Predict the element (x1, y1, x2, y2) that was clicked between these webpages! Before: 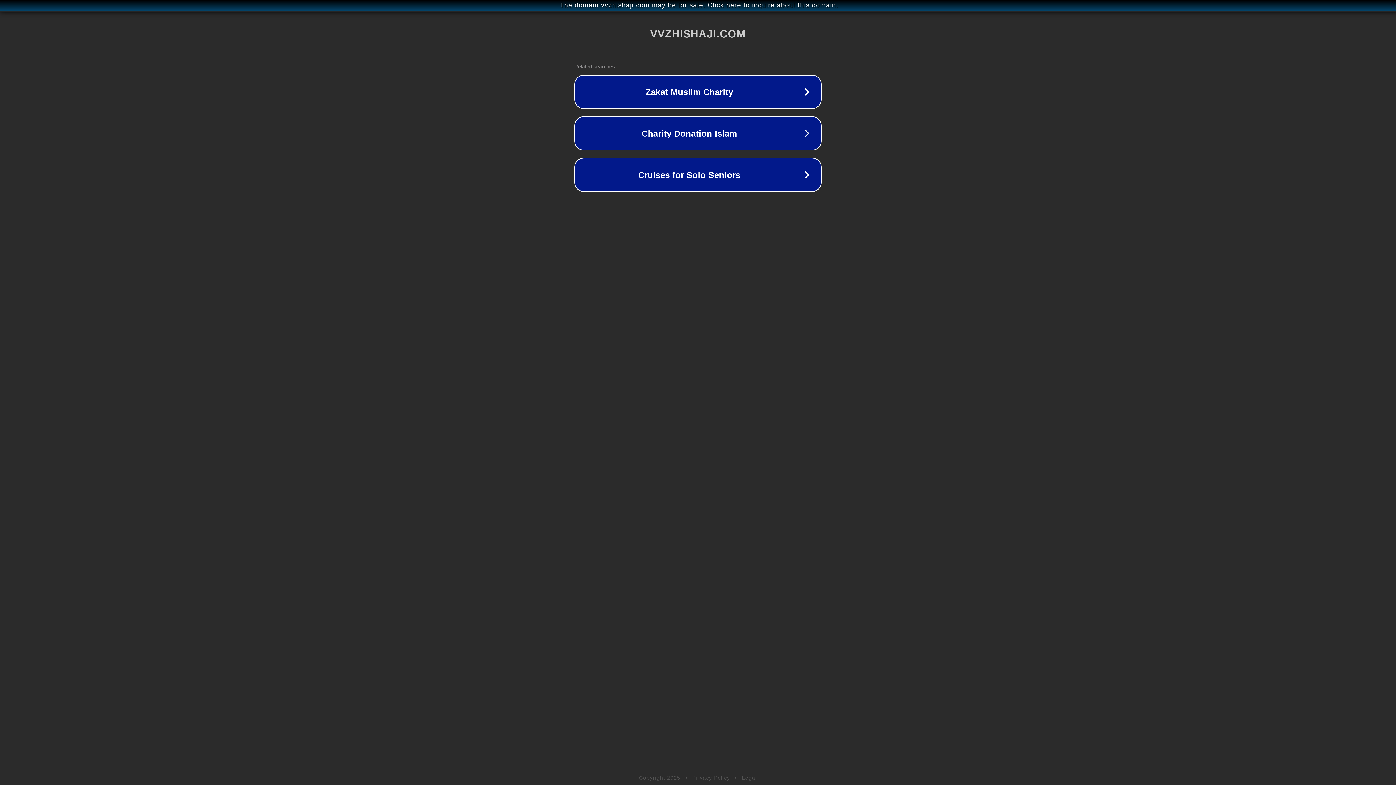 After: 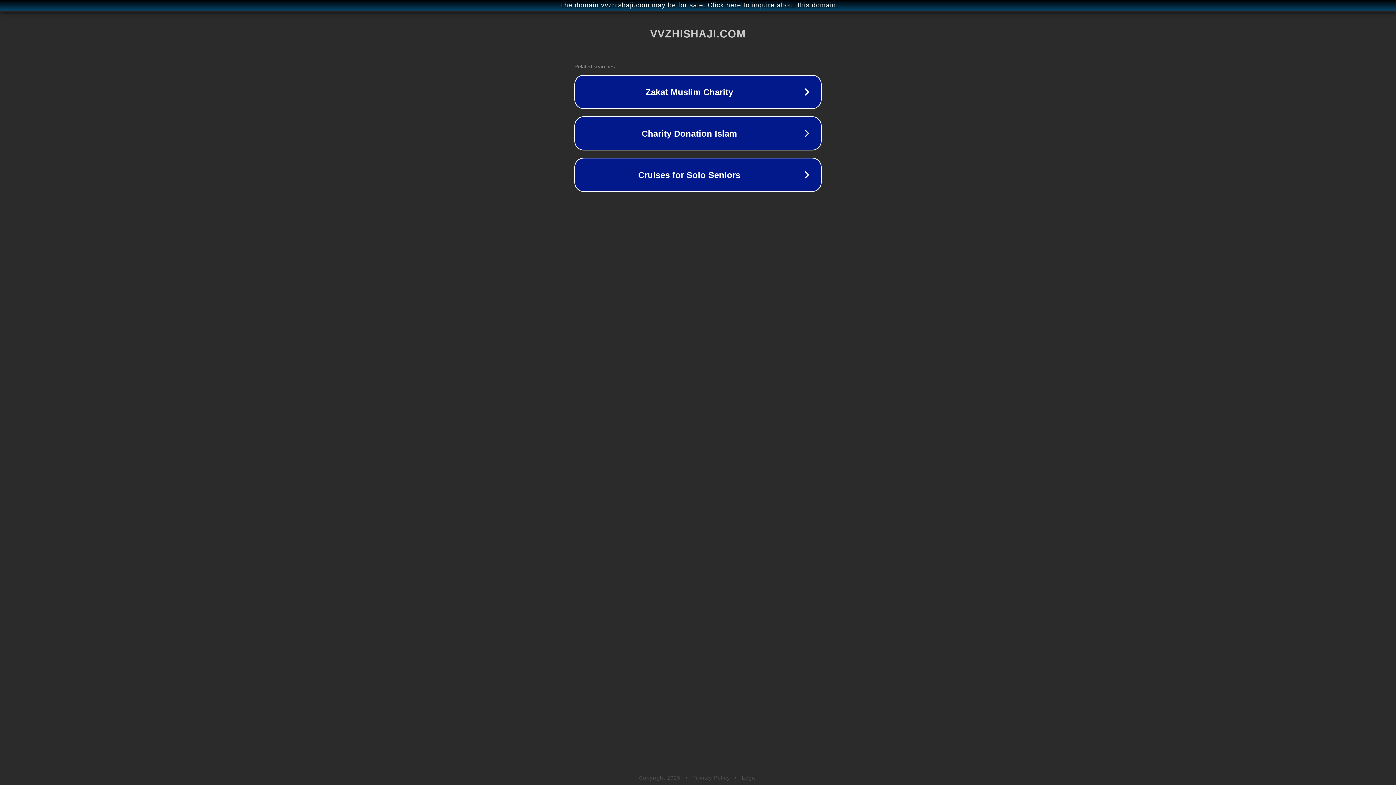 Action: bbox: (692, 775, 730, 781) label: Privacy Policy